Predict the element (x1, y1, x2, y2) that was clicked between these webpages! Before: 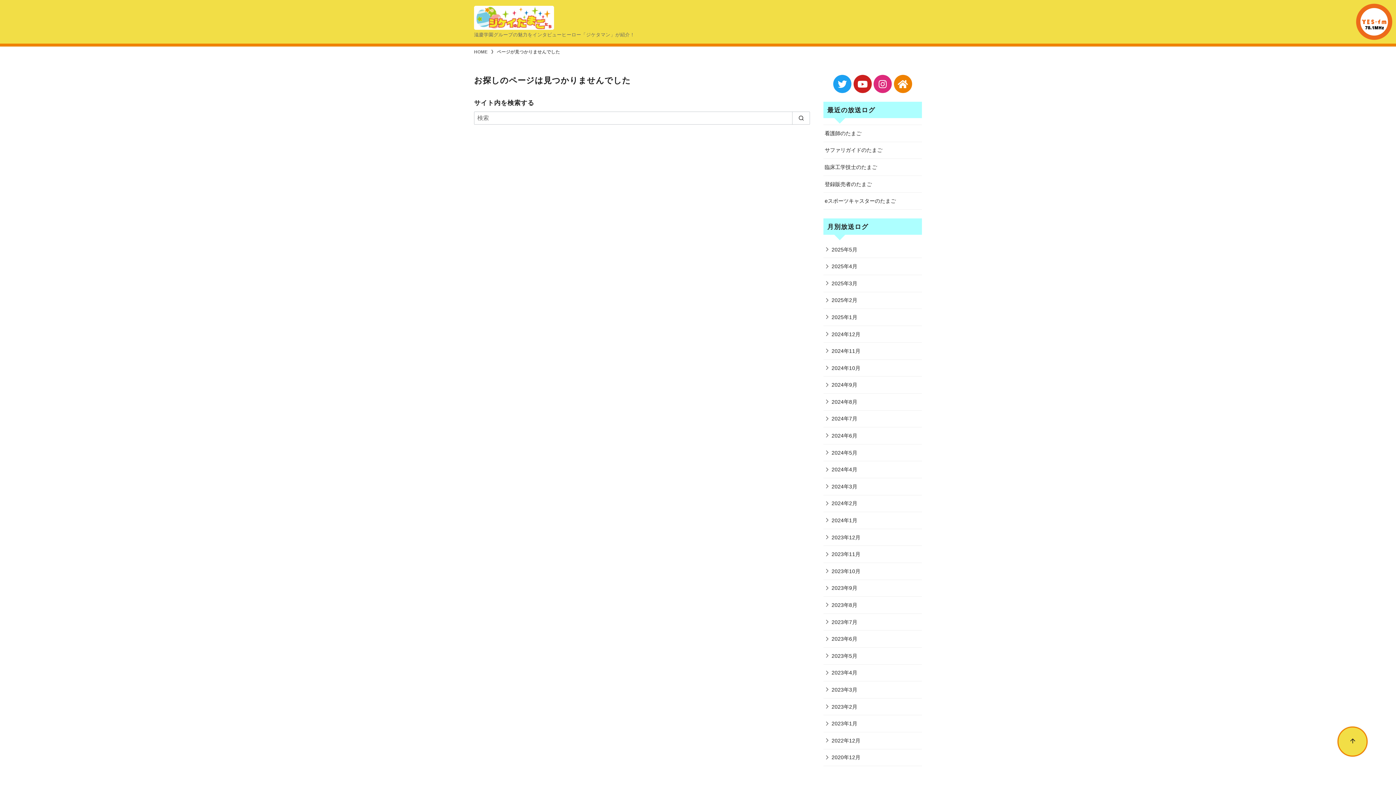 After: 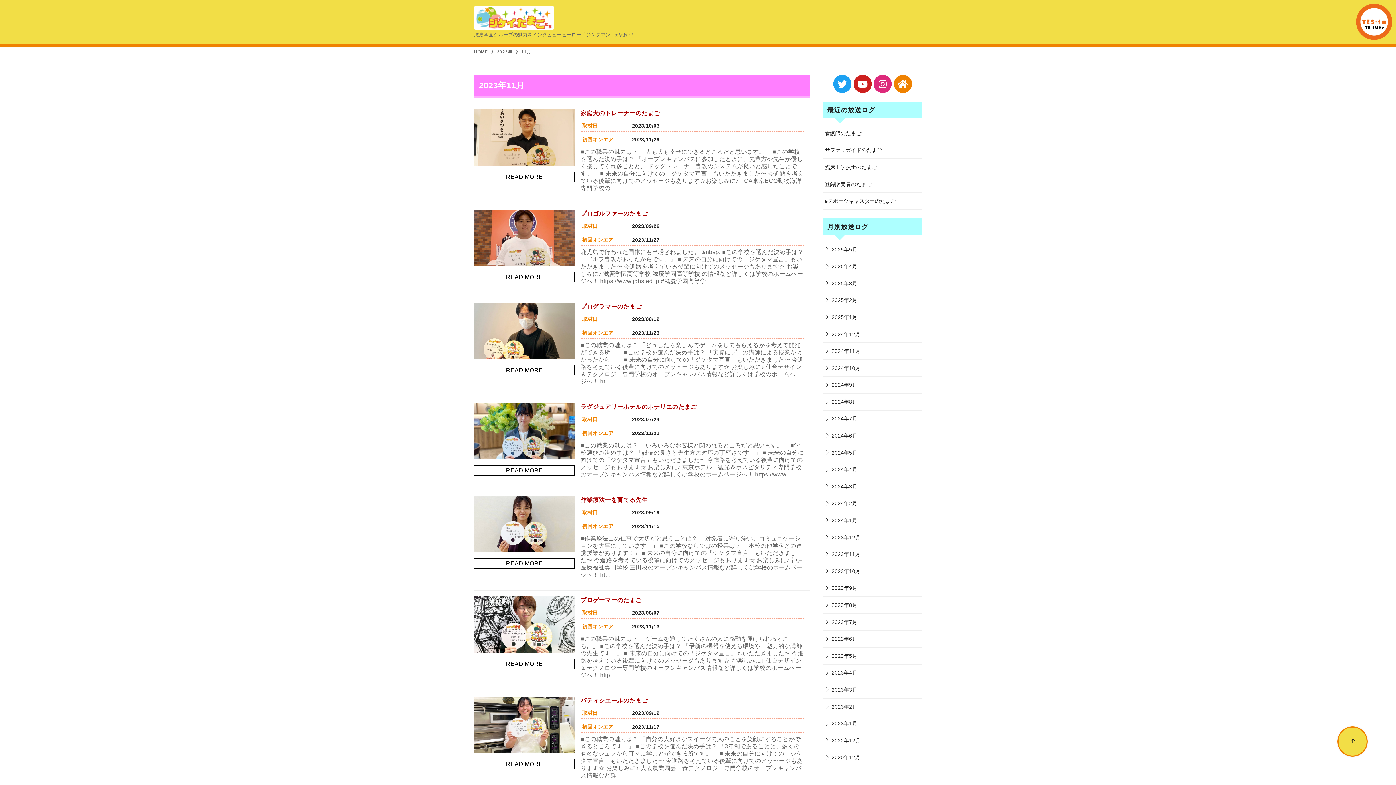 Action: bbox: (823, 546, 861, 562) label: 2023年11月